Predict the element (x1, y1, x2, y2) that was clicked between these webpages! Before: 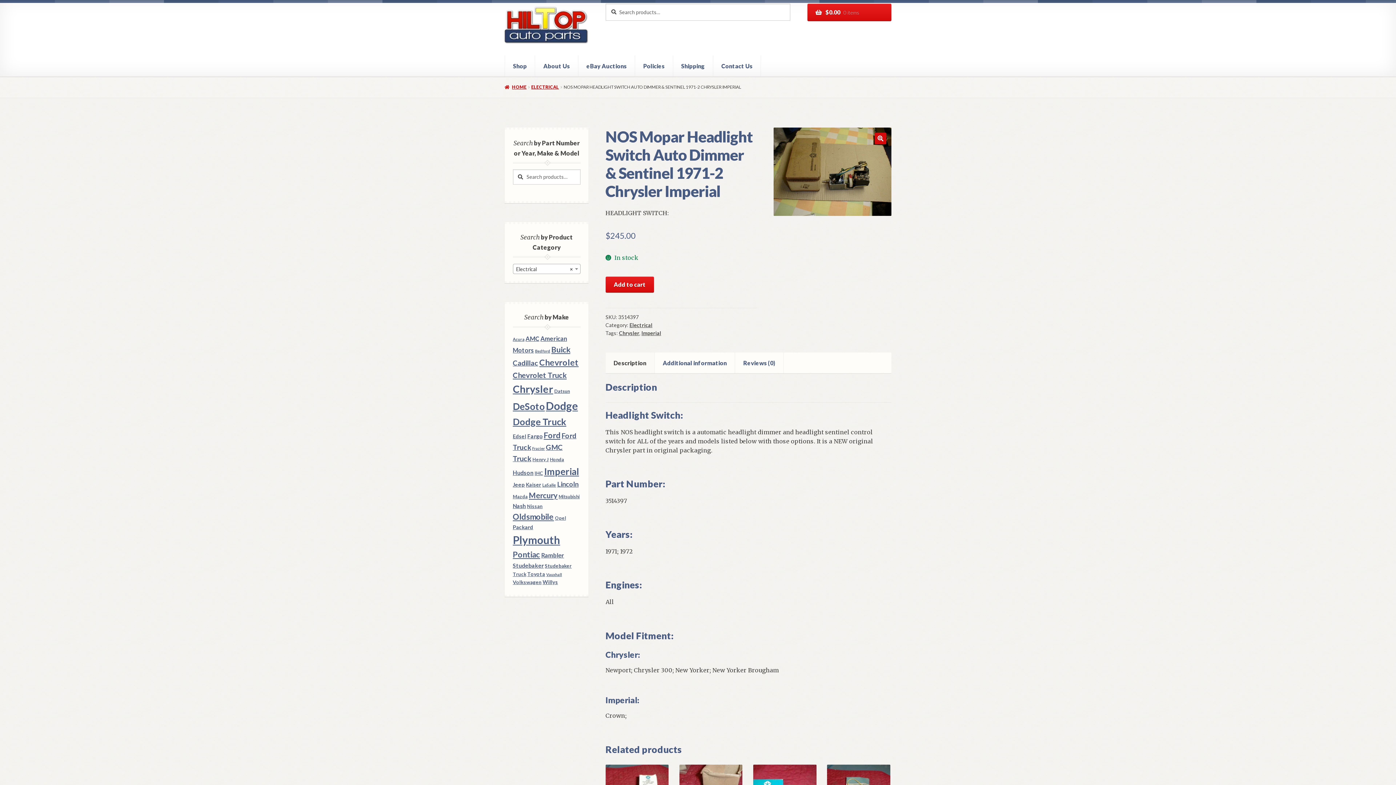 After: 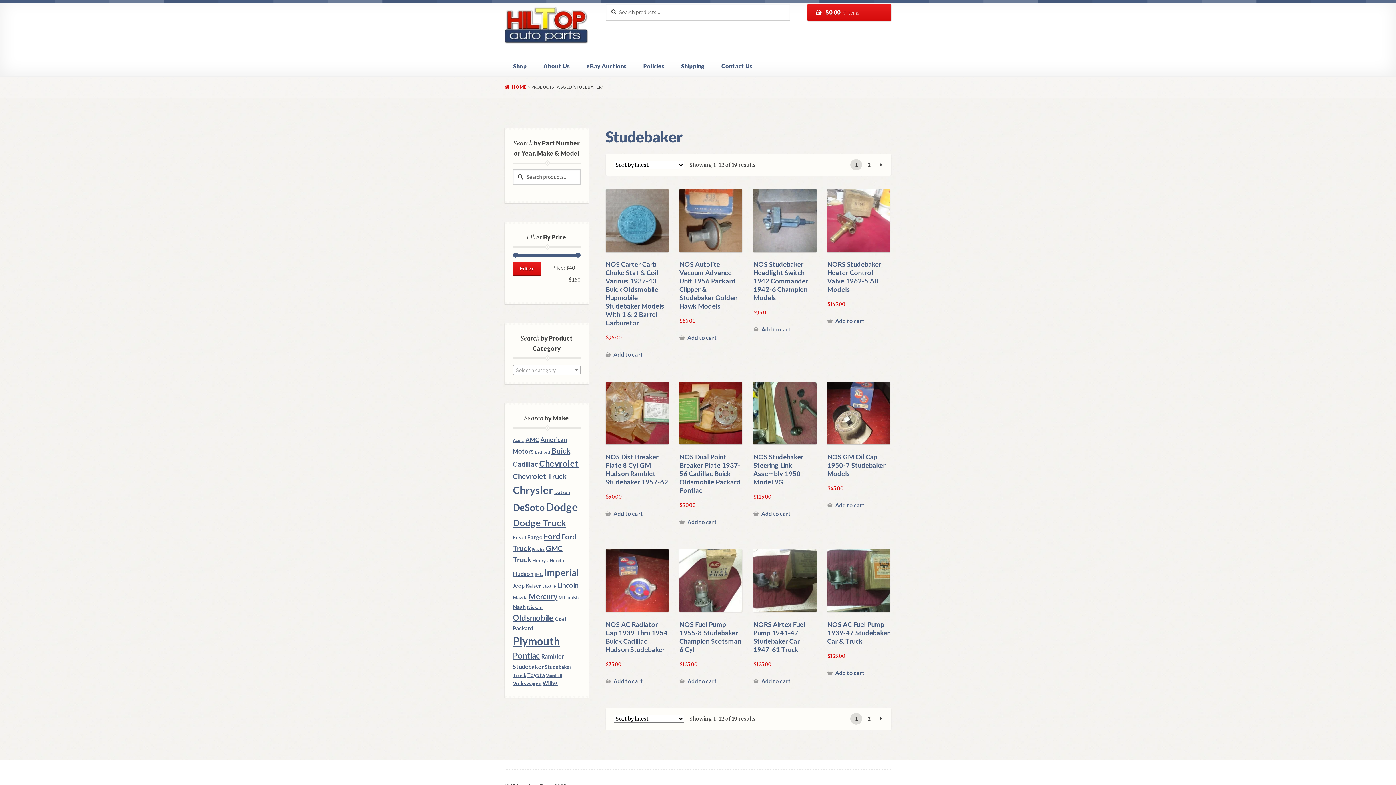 Action: bbox: (512, 562, 543, 569) label: Studebaker (21 products)